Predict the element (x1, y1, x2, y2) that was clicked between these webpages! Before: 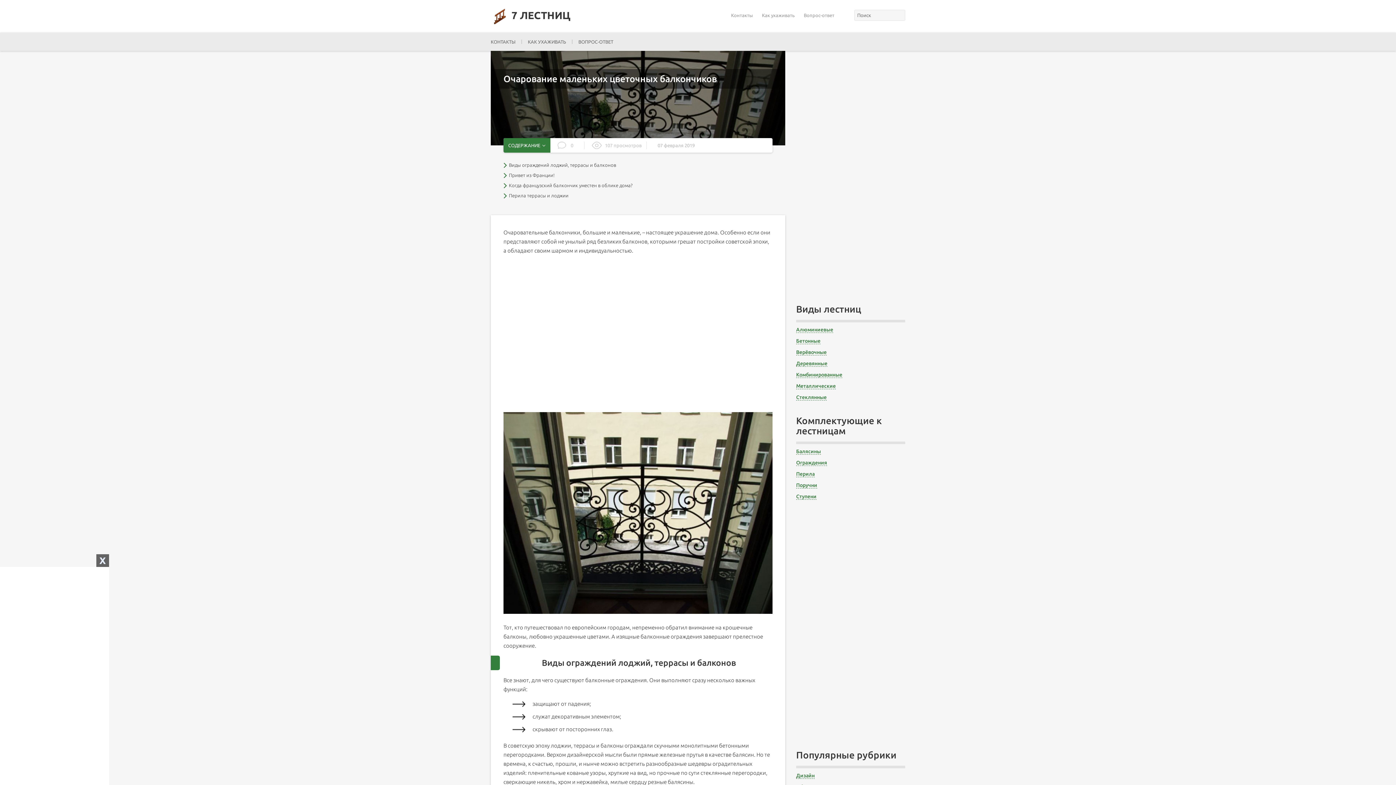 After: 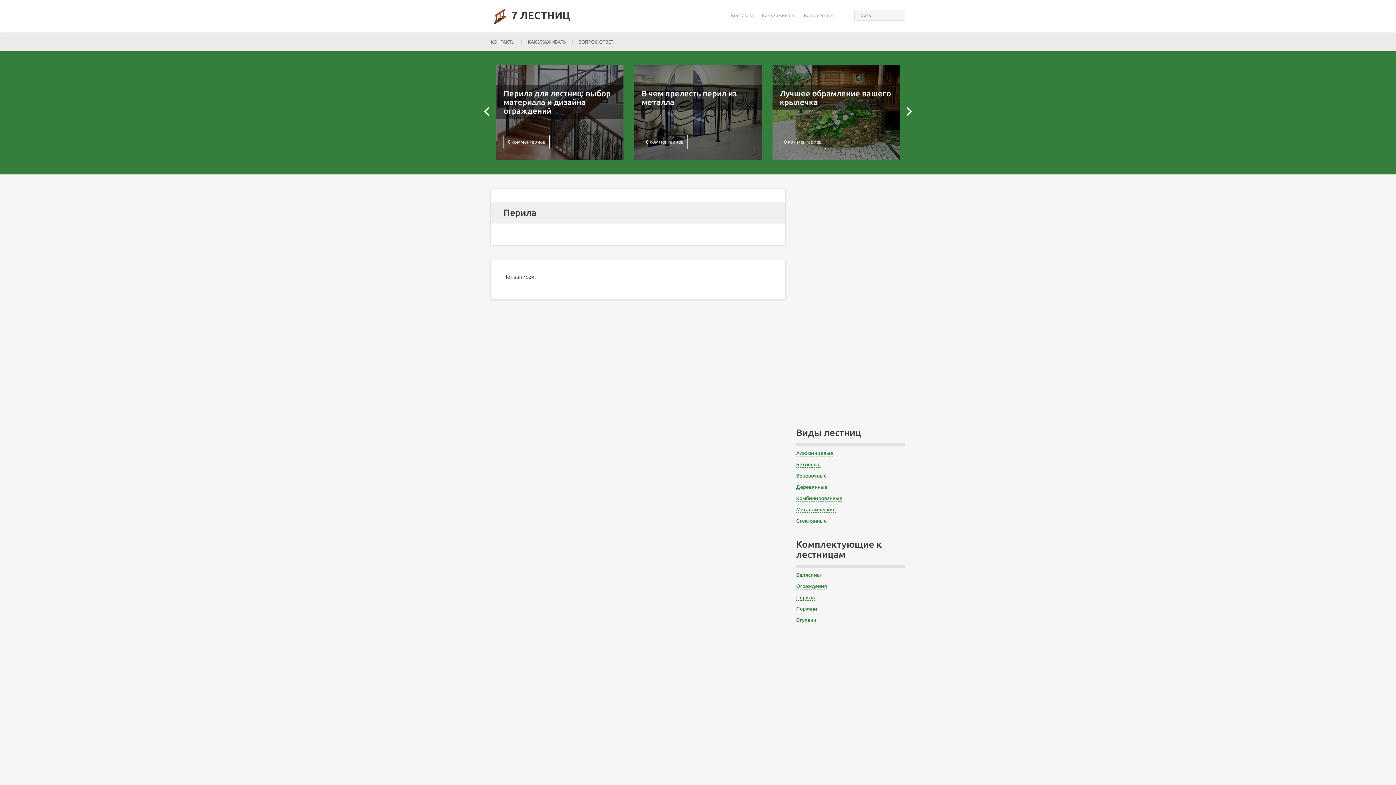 Action: label: Перила bbox: (796, 471, 814, 477)